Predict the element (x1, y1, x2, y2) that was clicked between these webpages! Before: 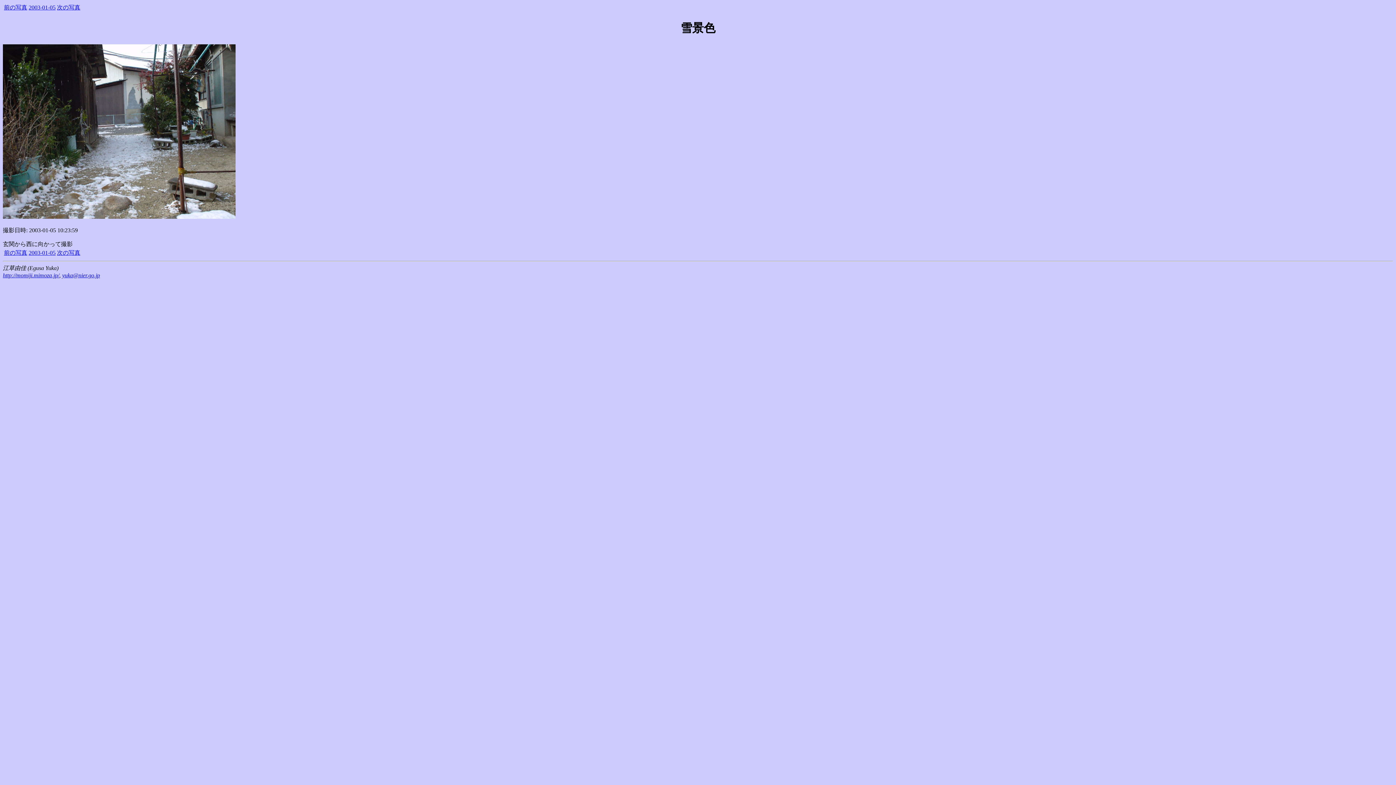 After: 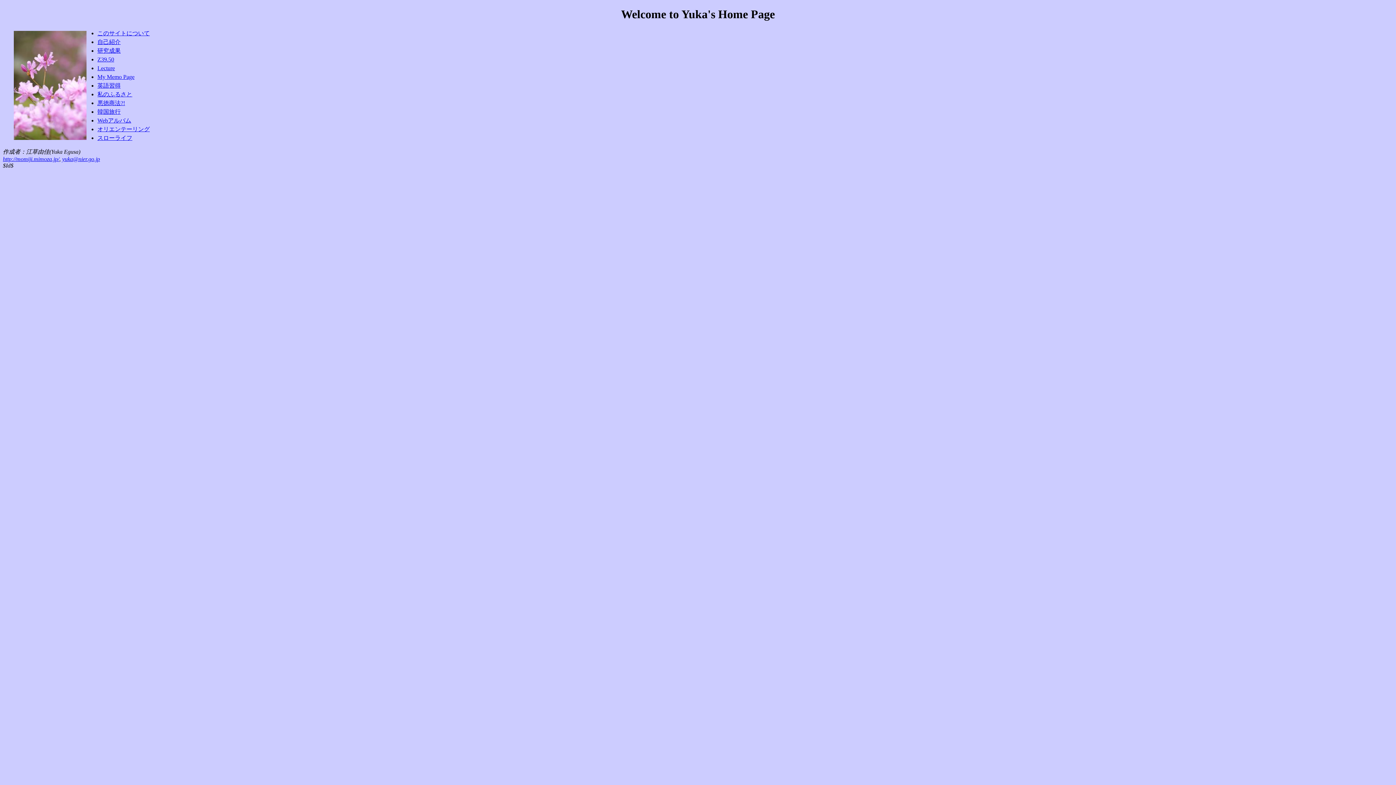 Action: bbox: (2, 272, 59, 278) label: http://momiji.mimoza.jp/